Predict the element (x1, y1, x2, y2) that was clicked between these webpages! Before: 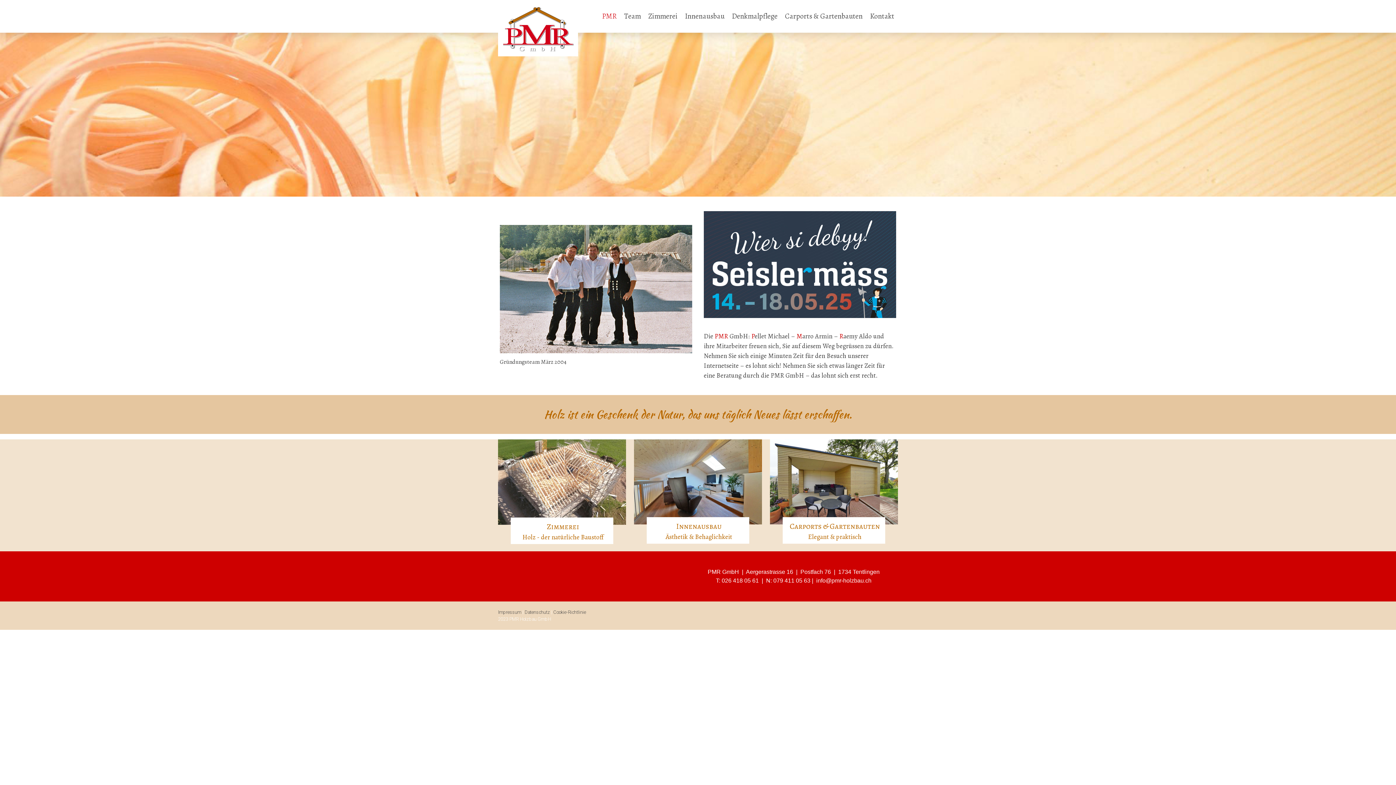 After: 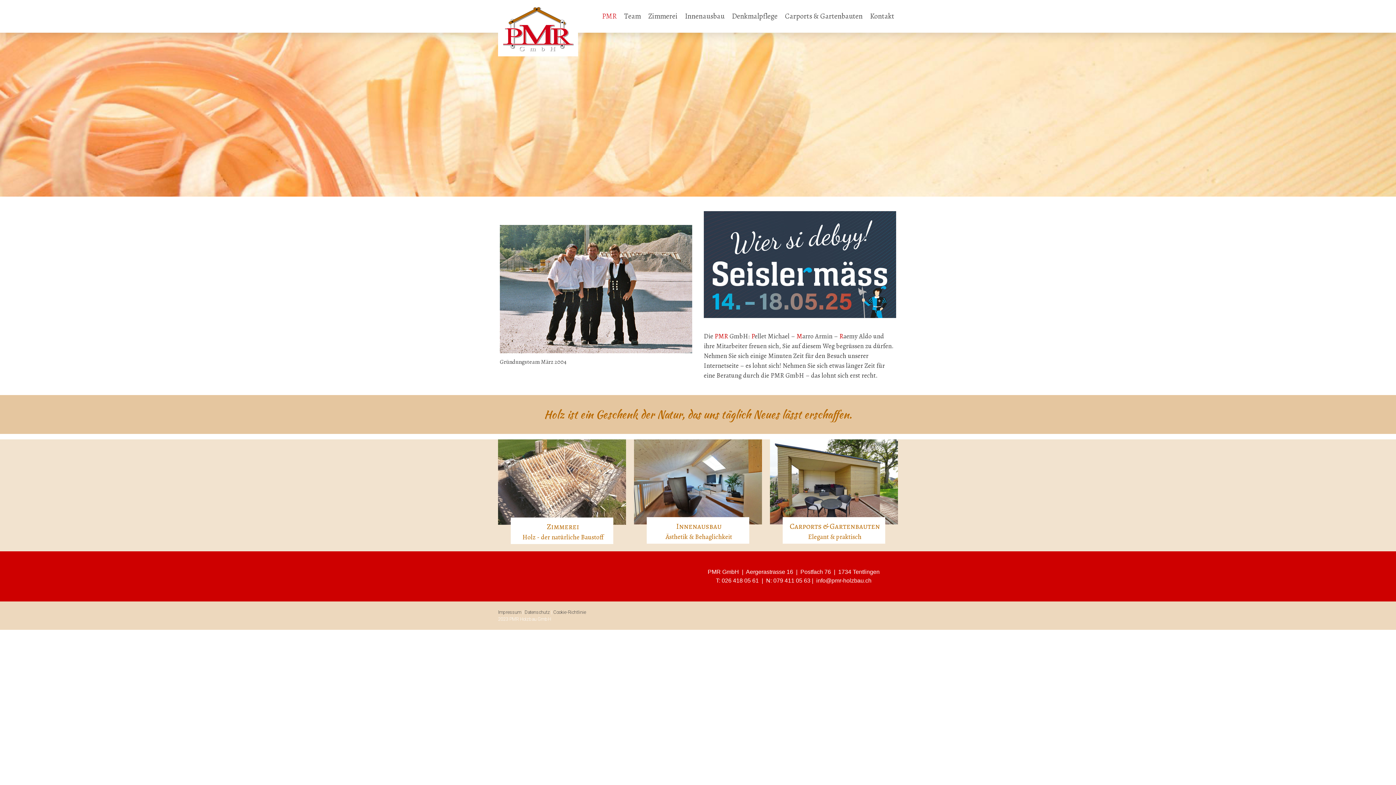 Action: bbox: (598, 7, 620, 25) label: PMR